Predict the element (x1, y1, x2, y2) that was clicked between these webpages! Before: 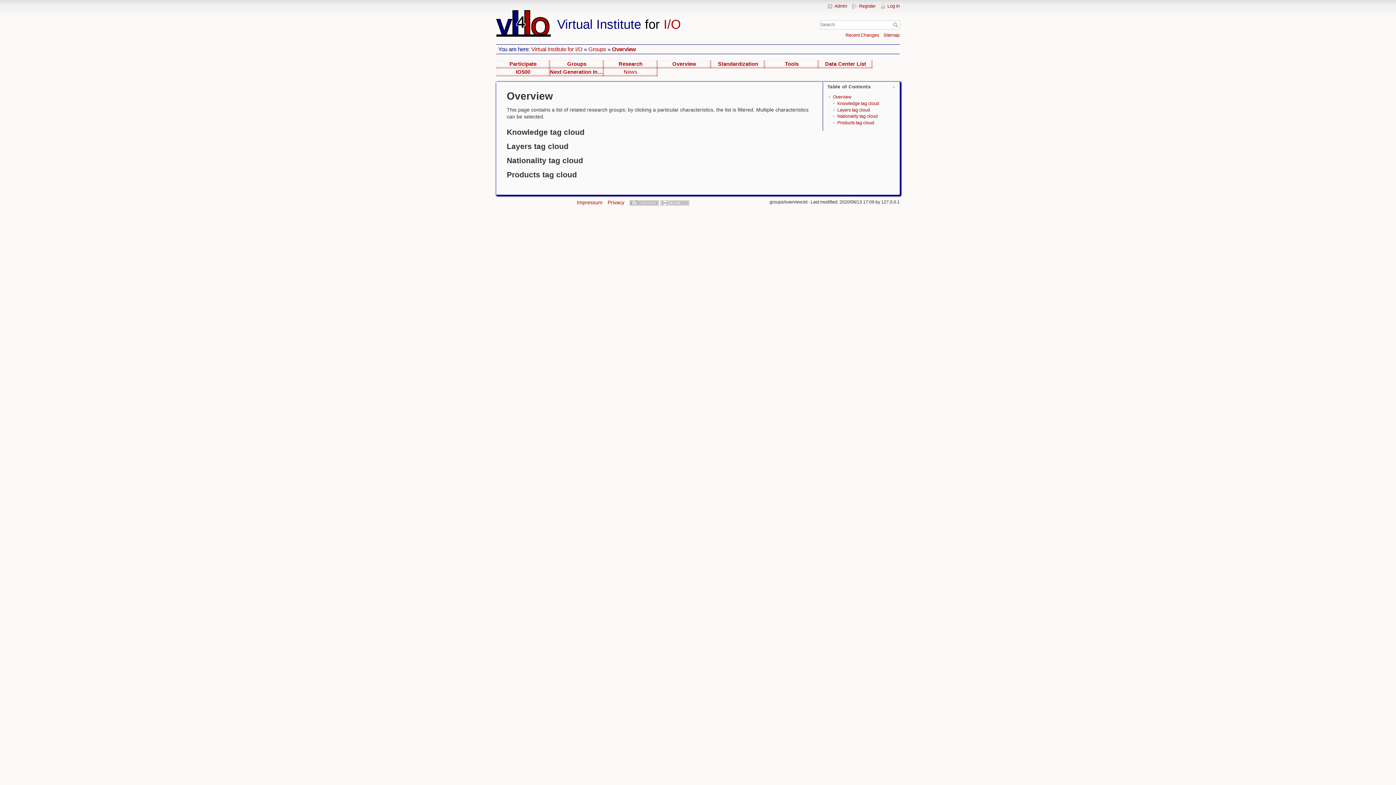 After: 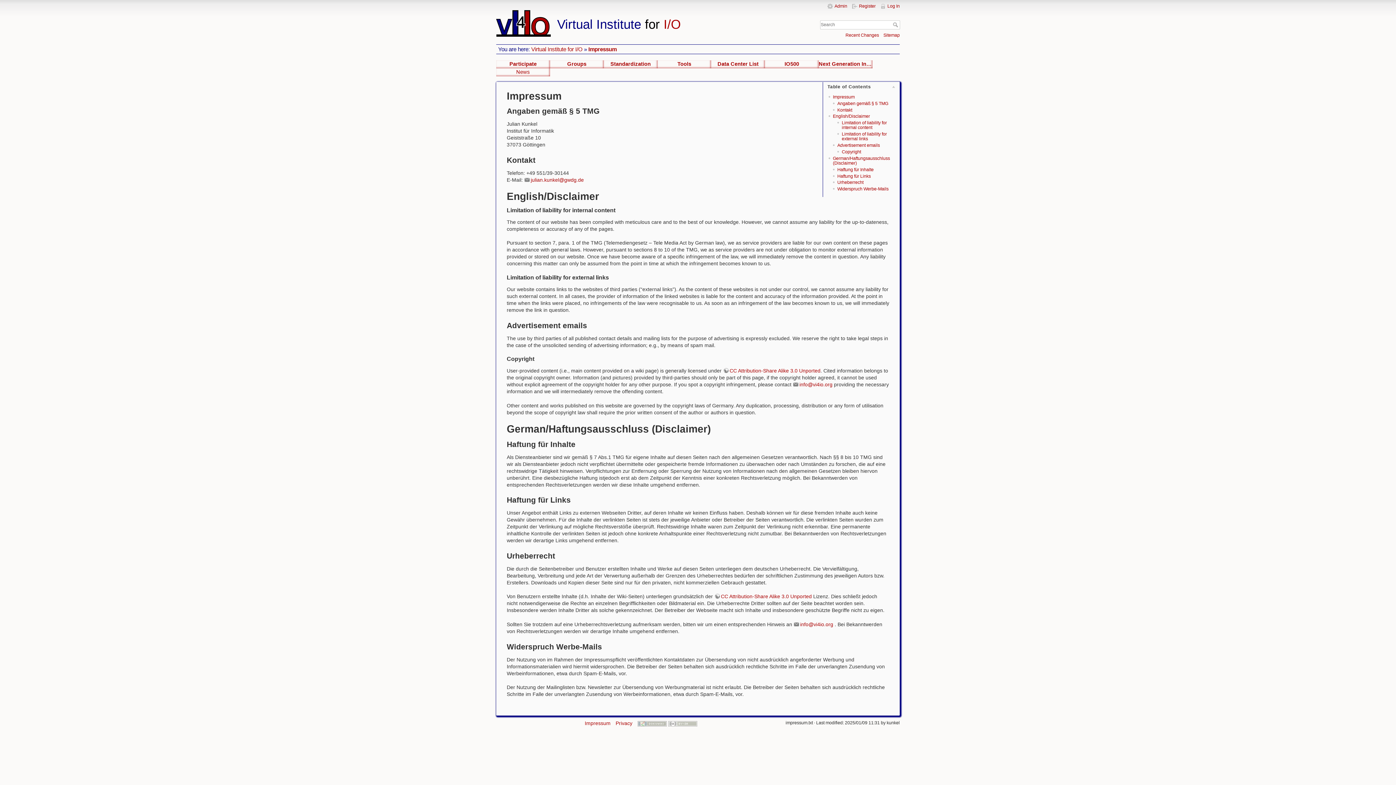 Action: bbox: (576, 199, 602, 205) label: Impressum